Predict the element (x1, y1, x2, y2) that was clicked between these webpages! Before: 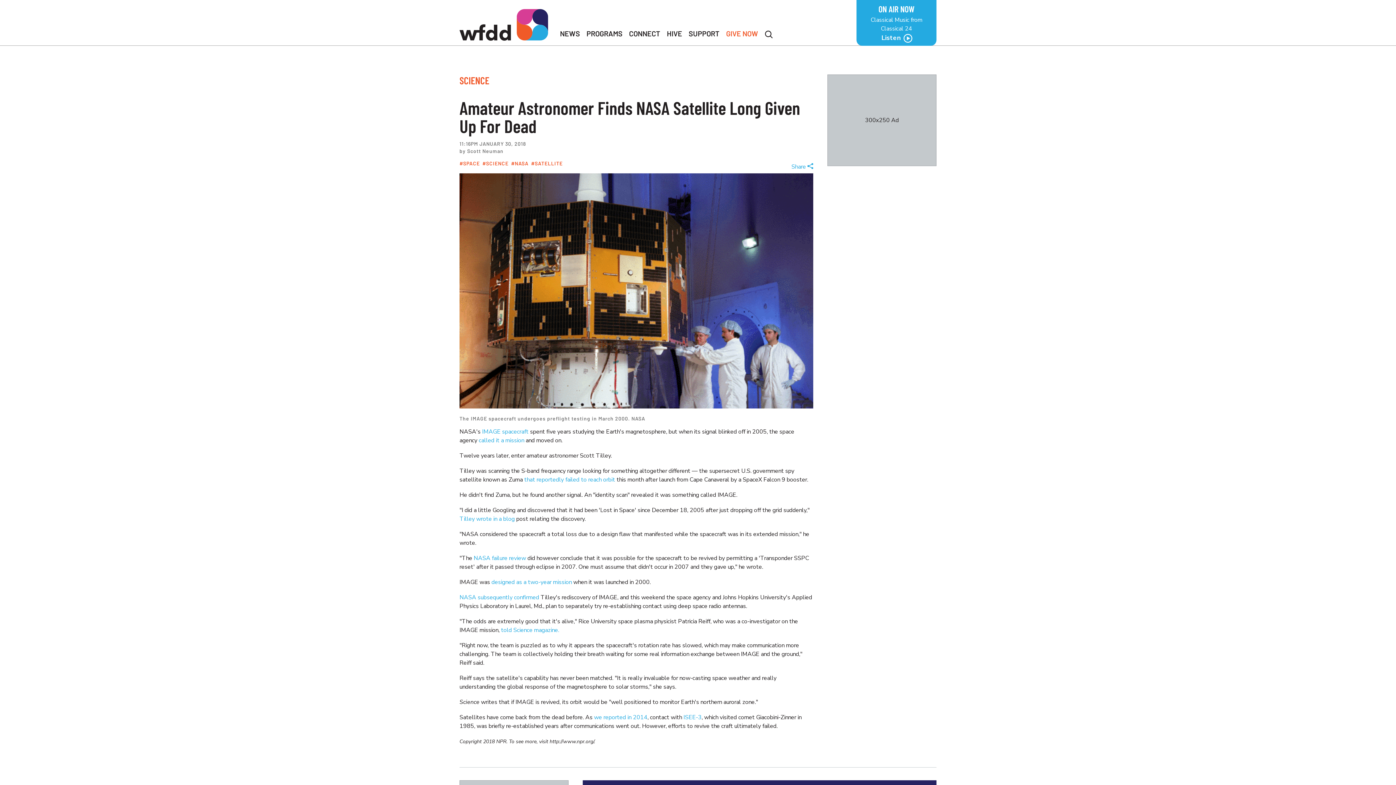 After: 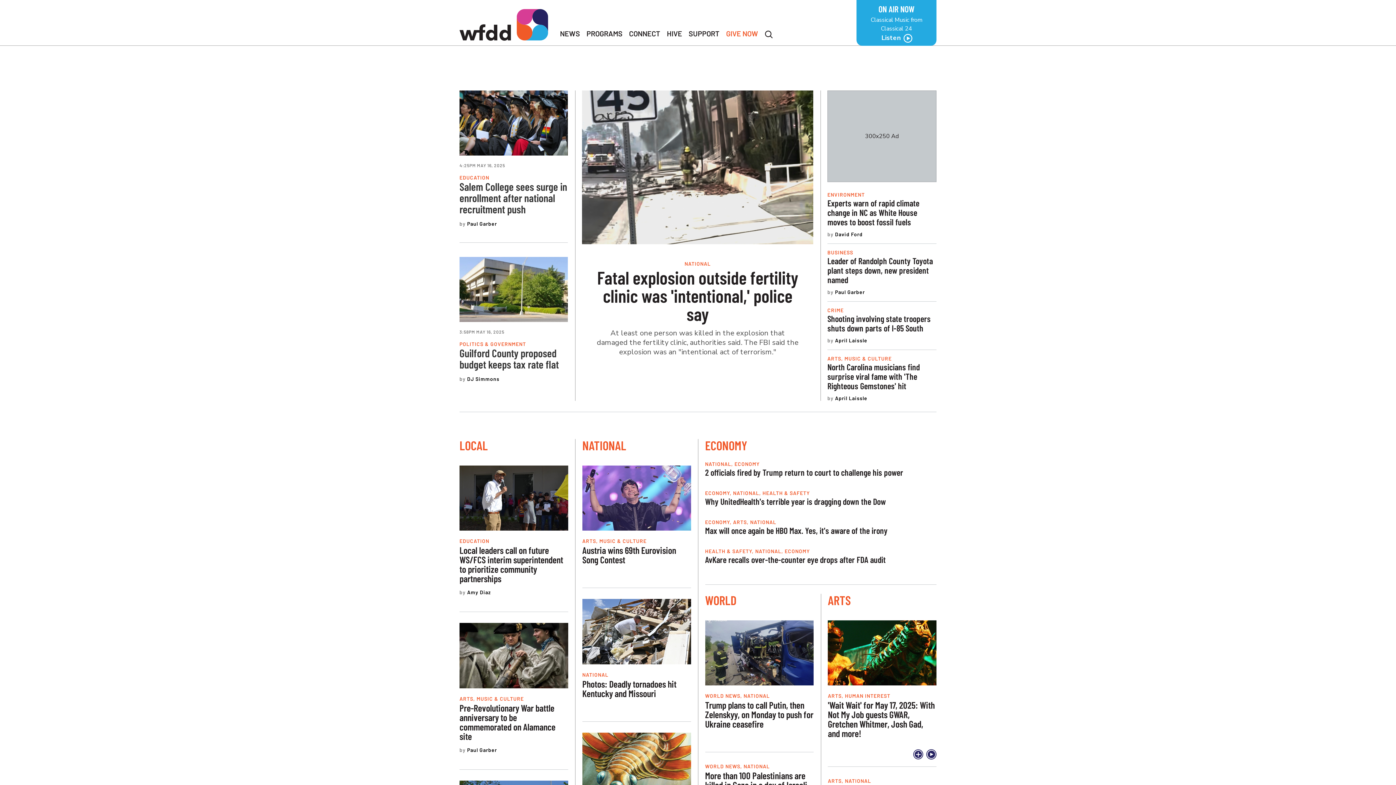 Action: bbox: (459, 9, 548, 40)